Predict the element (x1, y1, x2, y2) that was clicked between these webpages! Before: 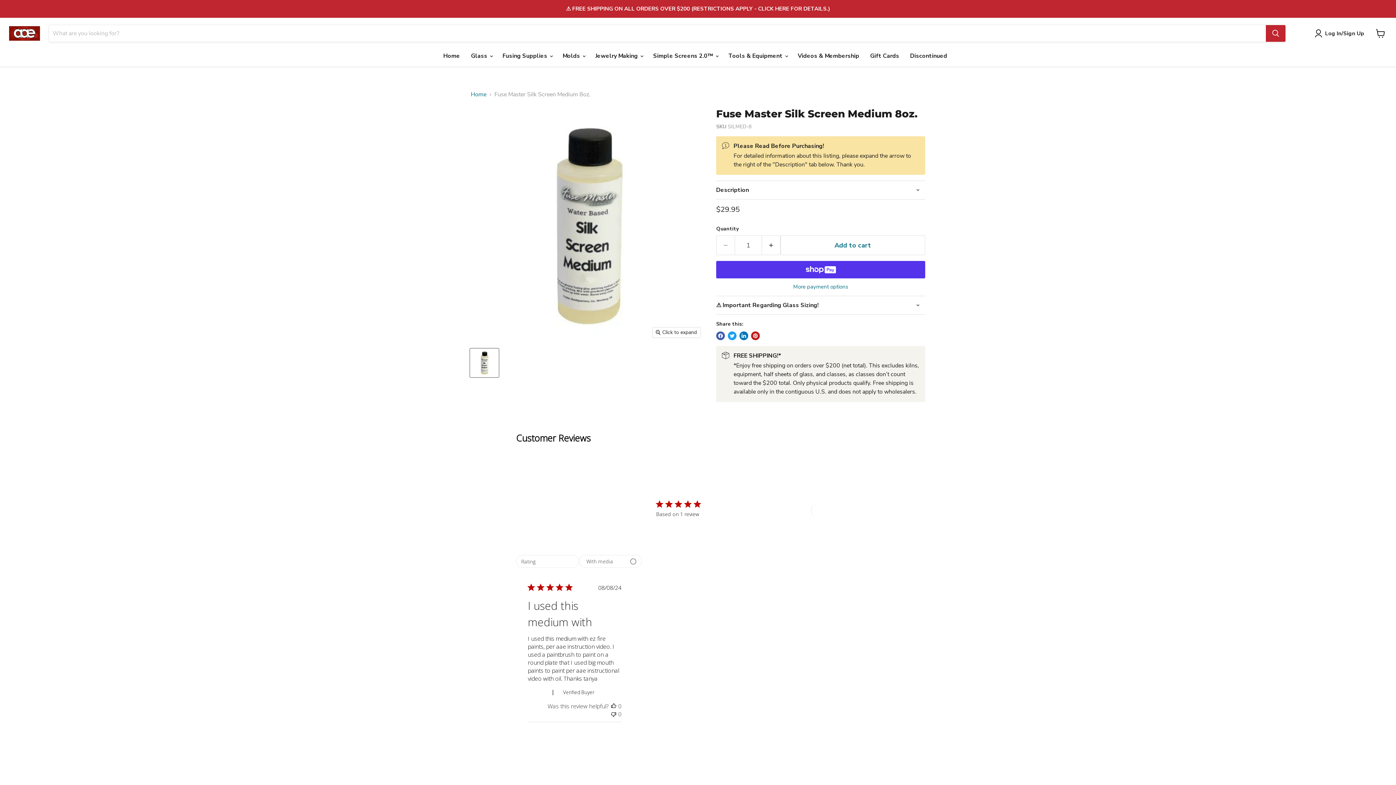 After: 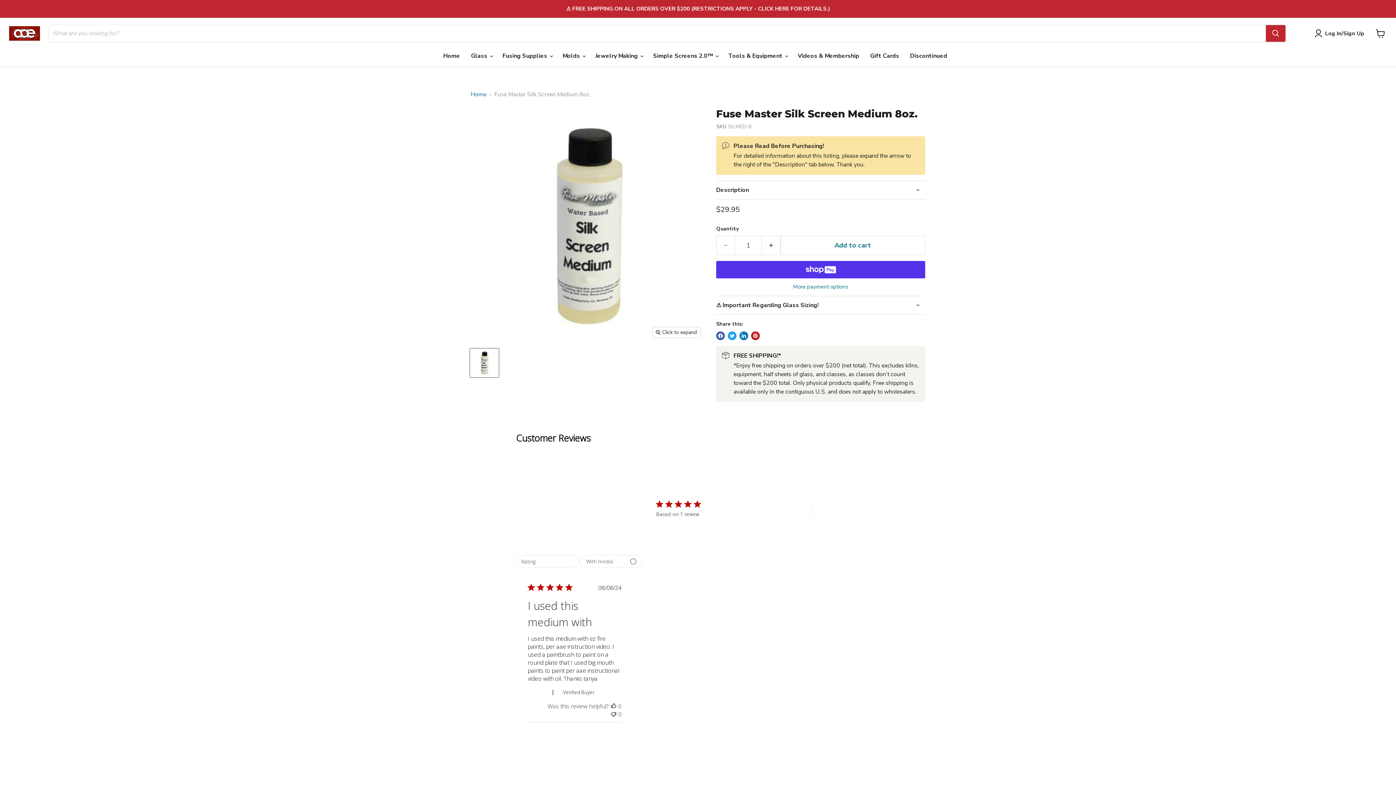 Action: bbox: (470, 348, 498, 377) label: Fuse Master Silk Screen Medium 8oz. thumbnail